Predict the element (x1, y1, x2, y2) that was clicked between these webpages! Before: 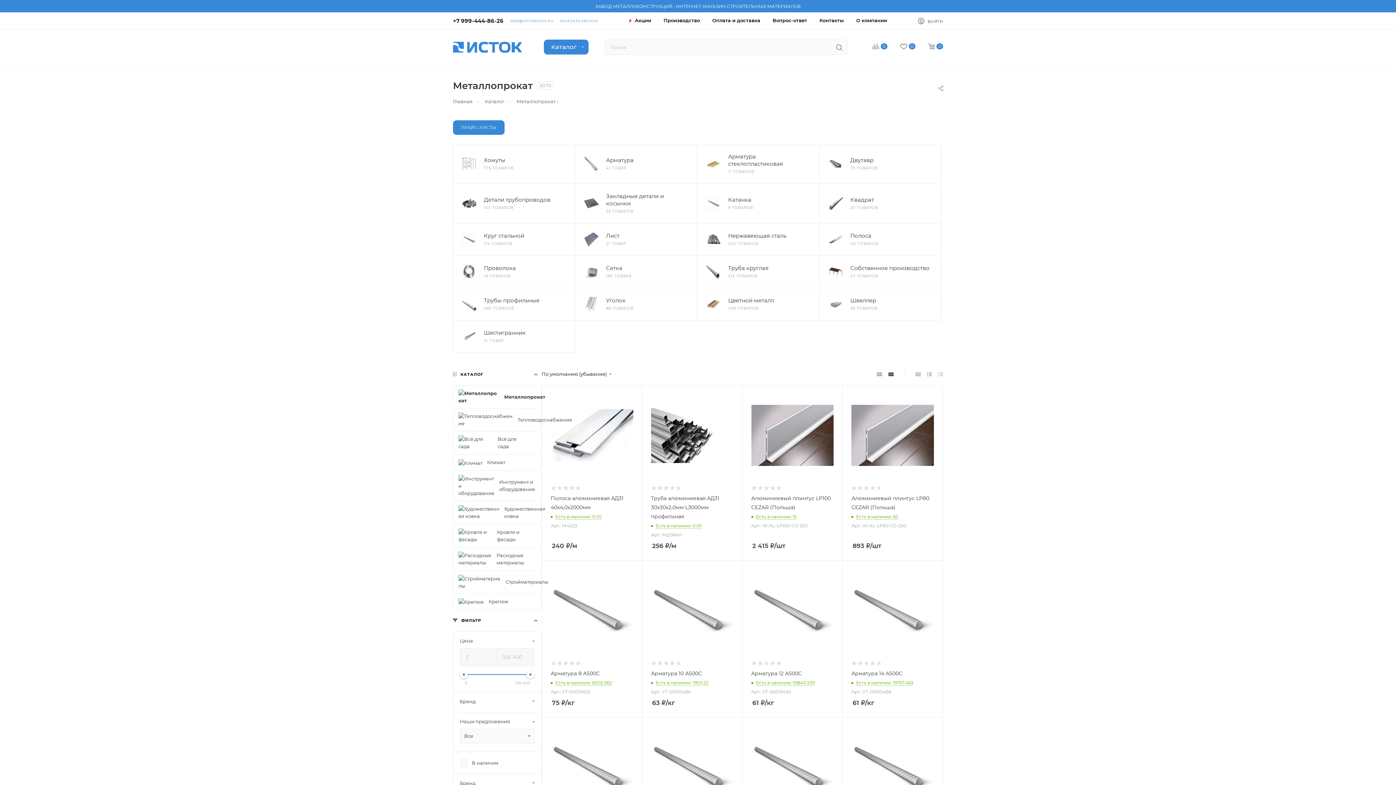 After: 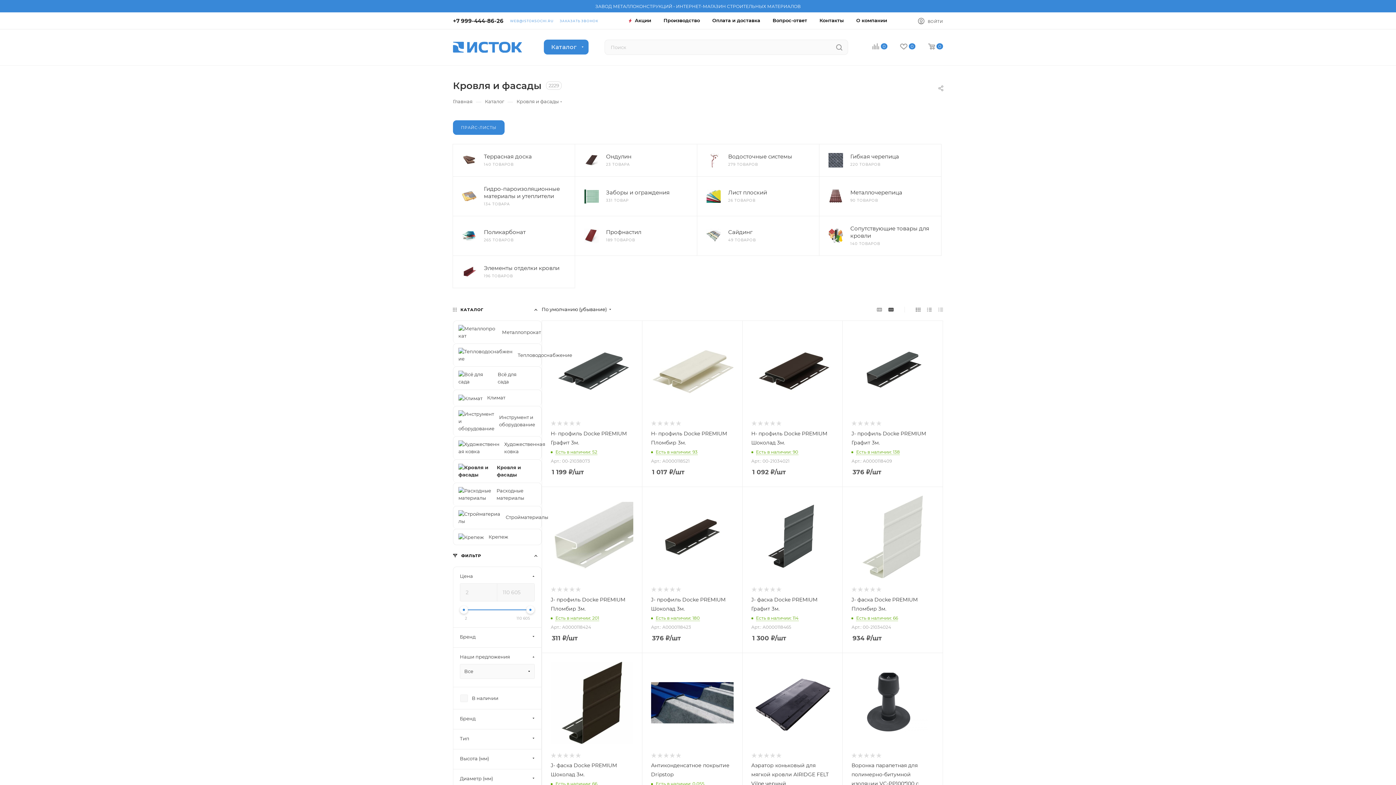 Action: label: Кровля и фасады bbox: (453, 524, 541, 547)